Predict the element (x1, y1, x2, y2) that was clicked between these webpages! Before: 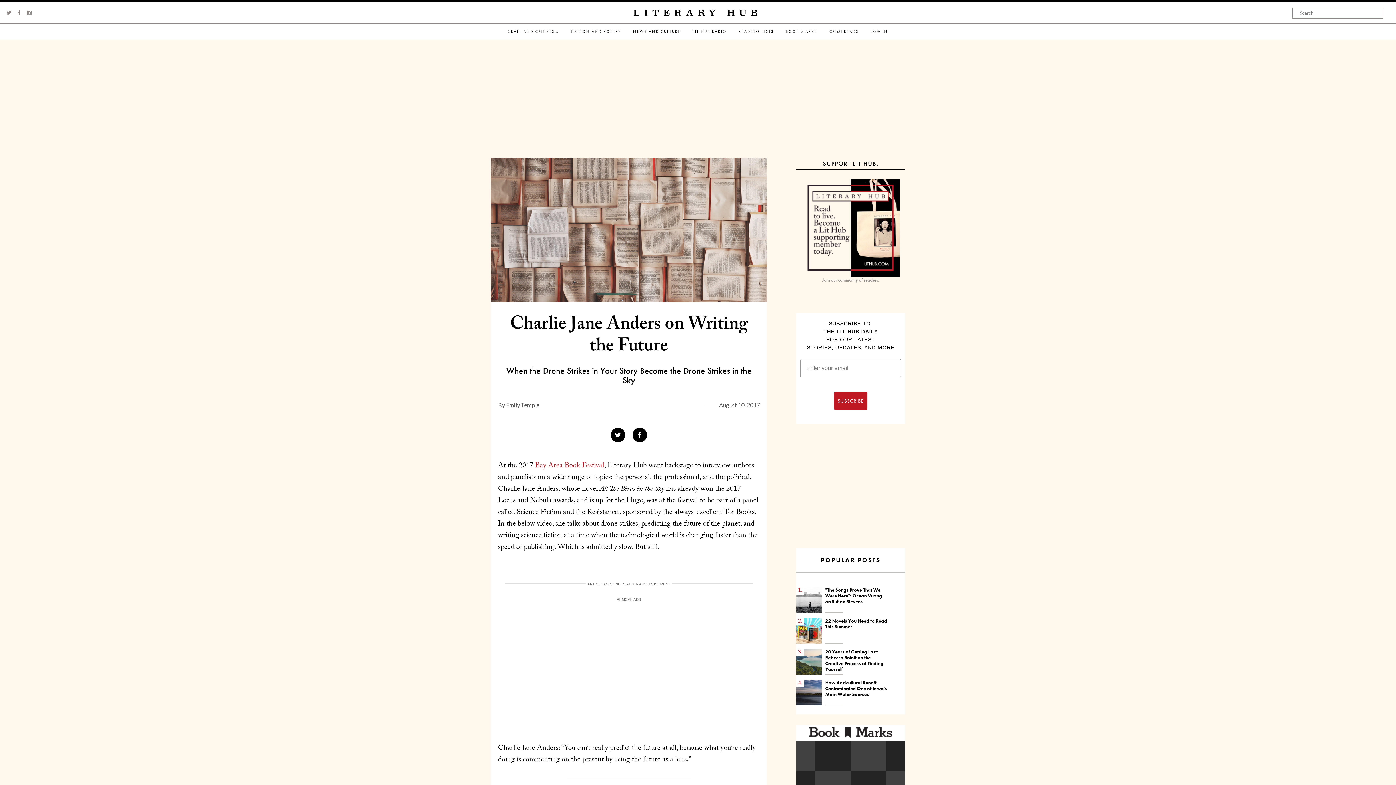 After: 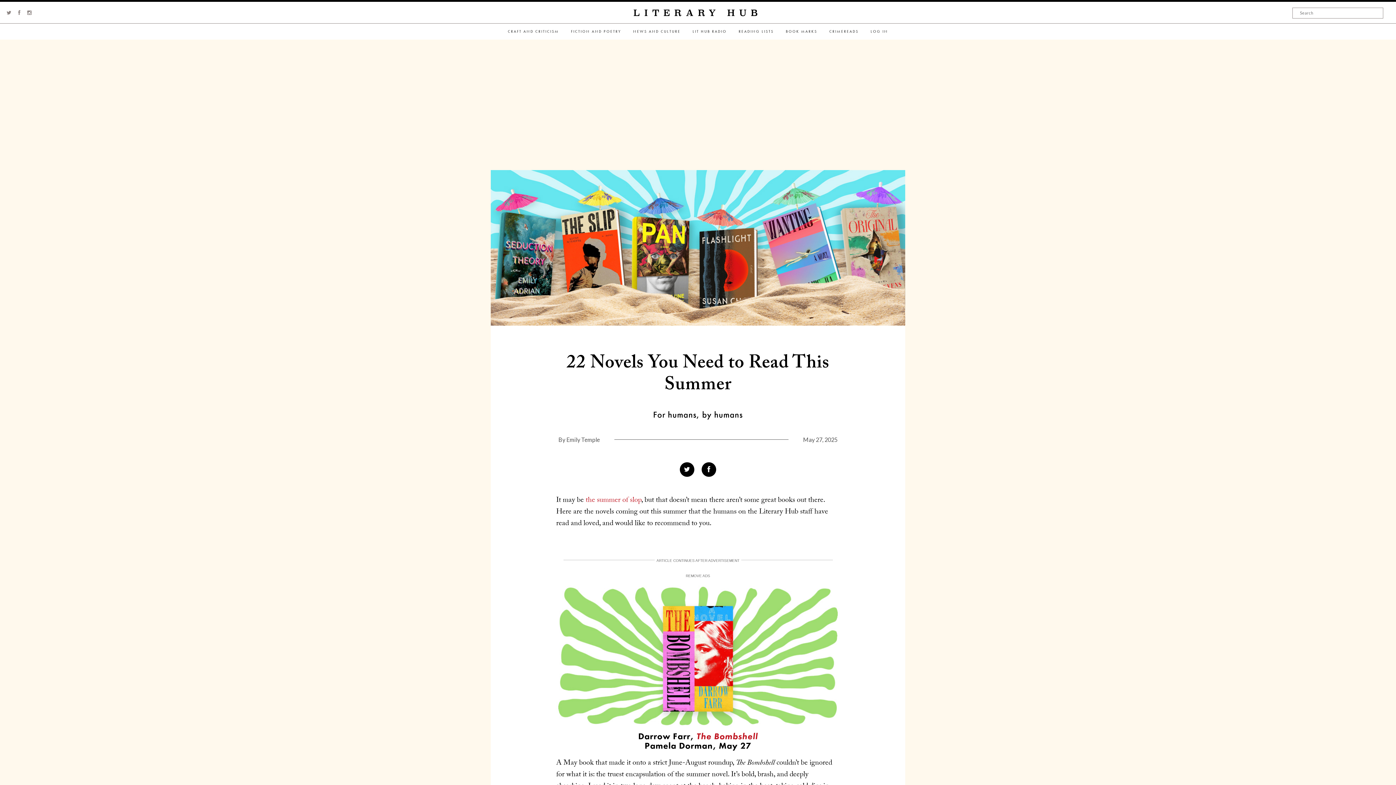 Action: bbox: (796, 618, 821, 644)